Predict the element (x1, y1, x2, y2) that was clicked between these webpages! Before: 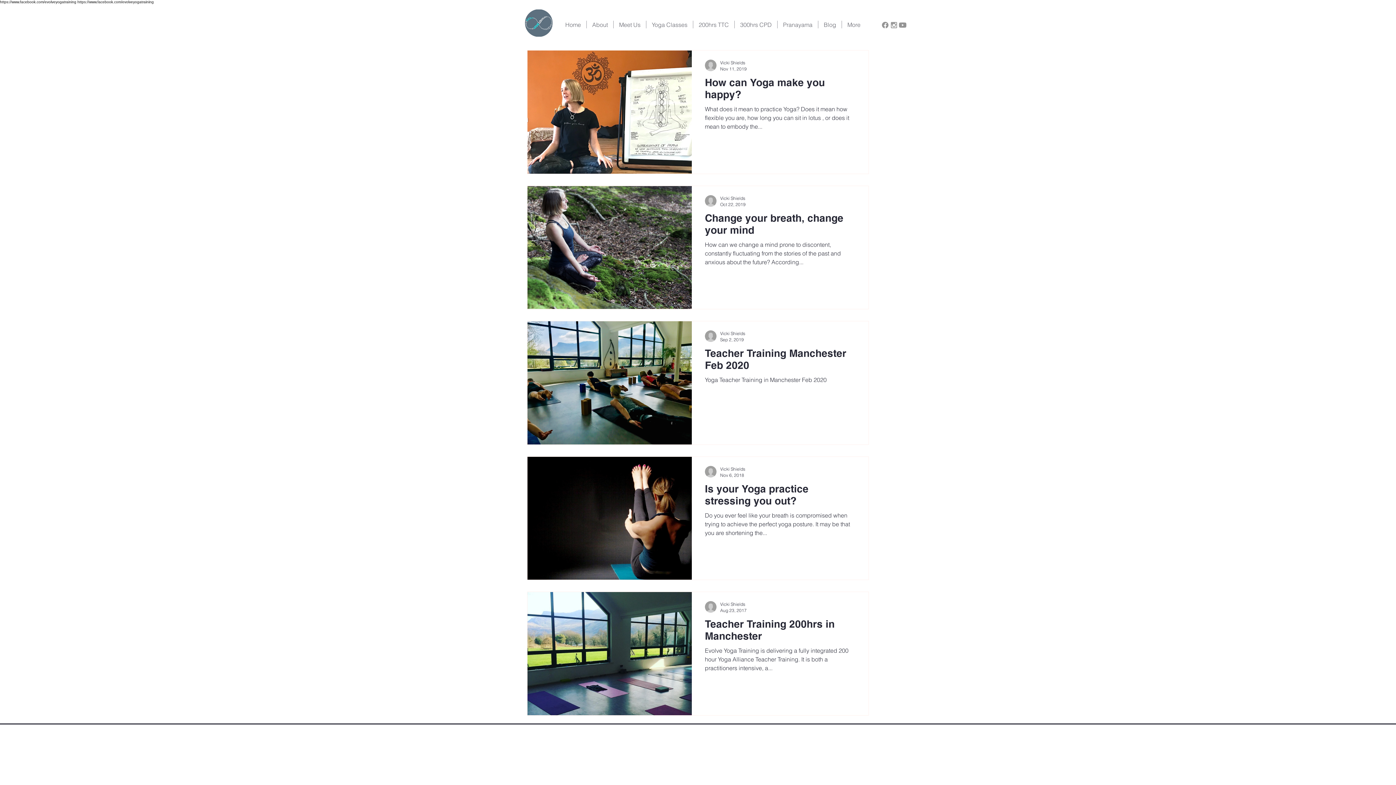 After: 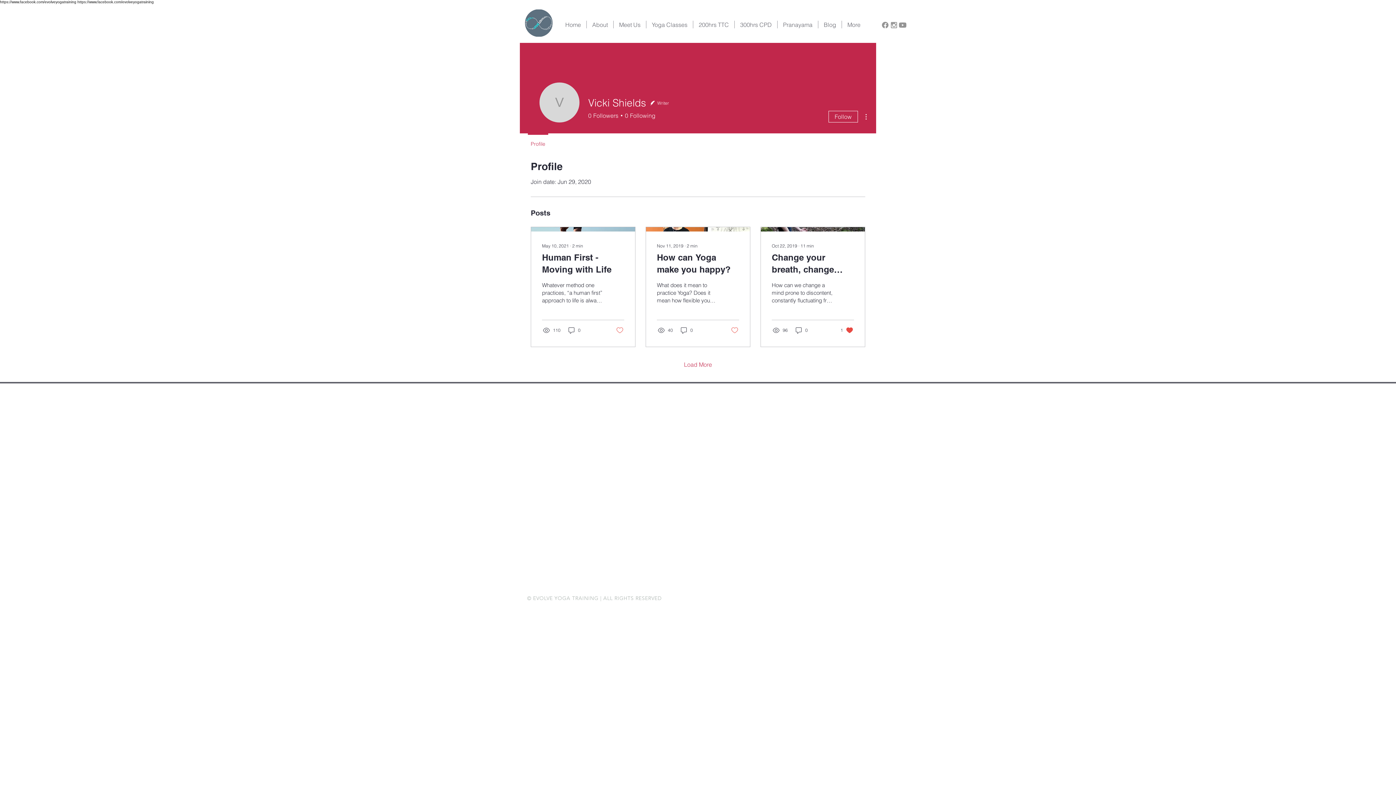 Action: label: Vicki Shields bbox: (720, 601, 746, 608)